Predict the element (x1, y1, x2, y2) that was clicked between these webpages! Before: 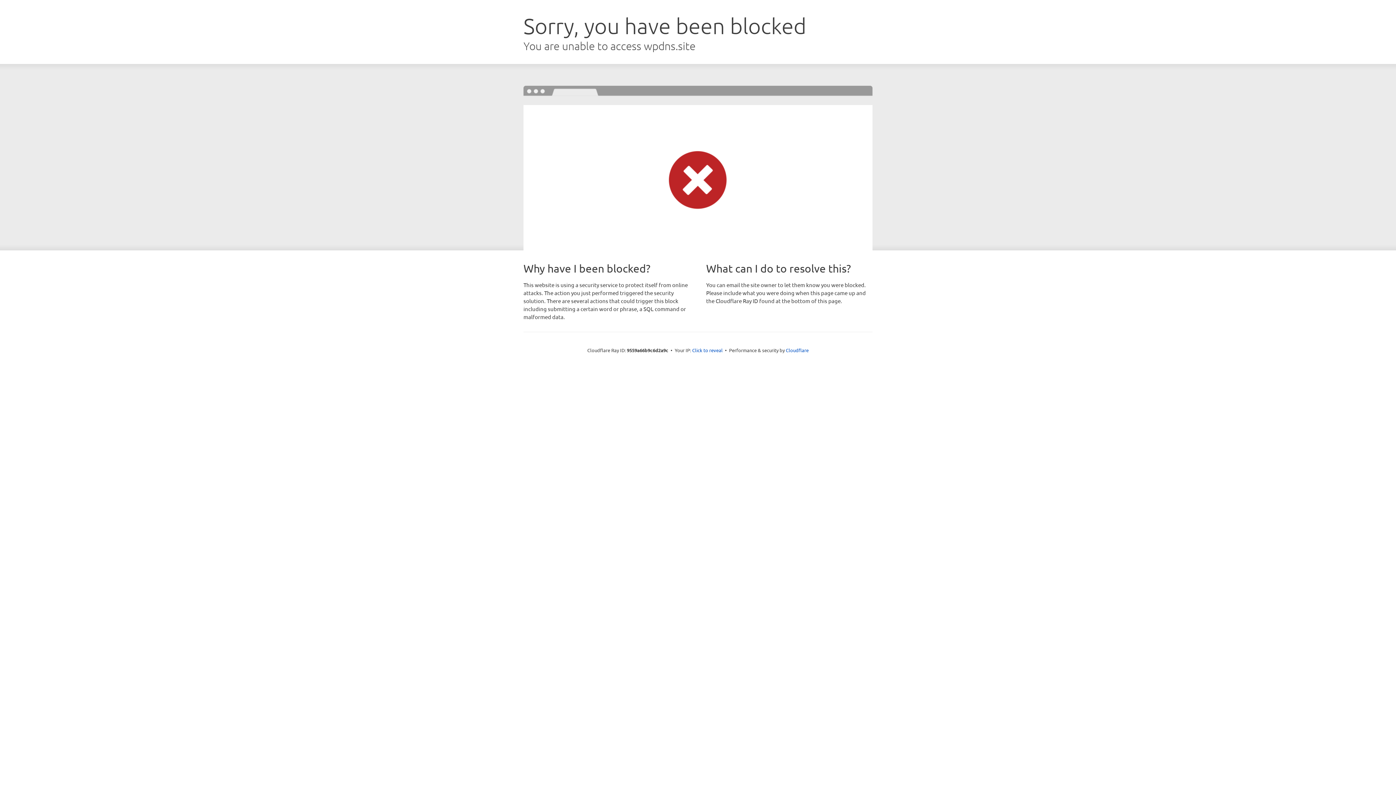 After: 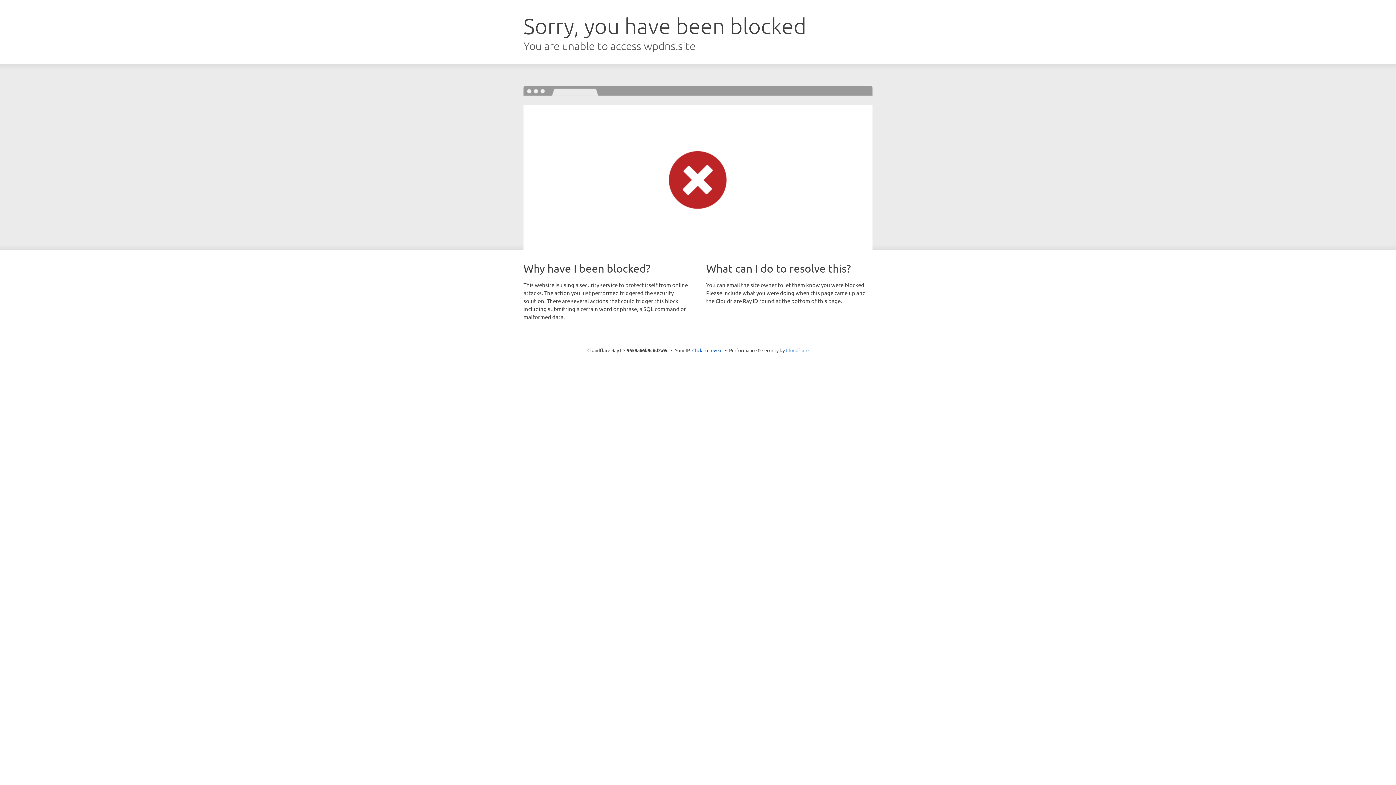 Action: label: Cloudflare bbox: (786, 347, 808, 353)